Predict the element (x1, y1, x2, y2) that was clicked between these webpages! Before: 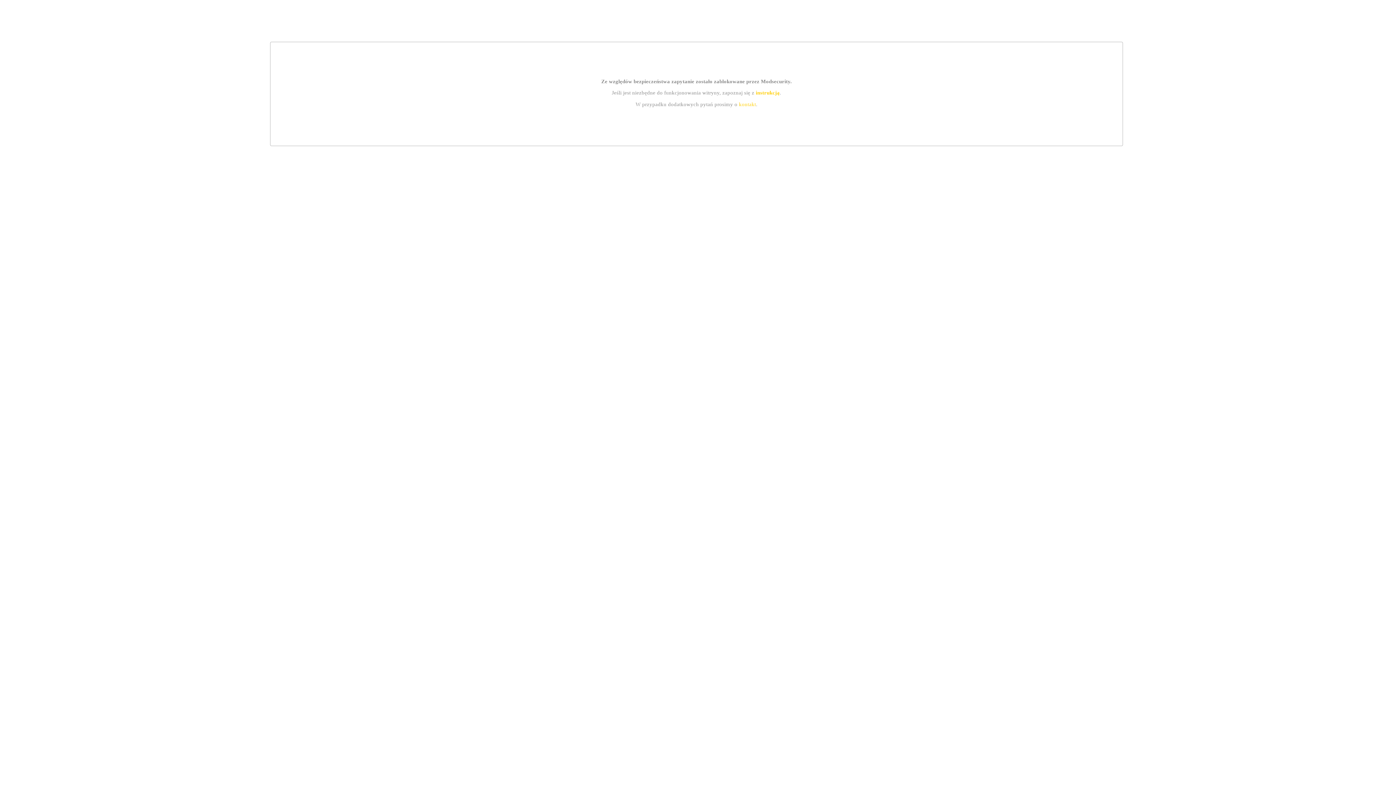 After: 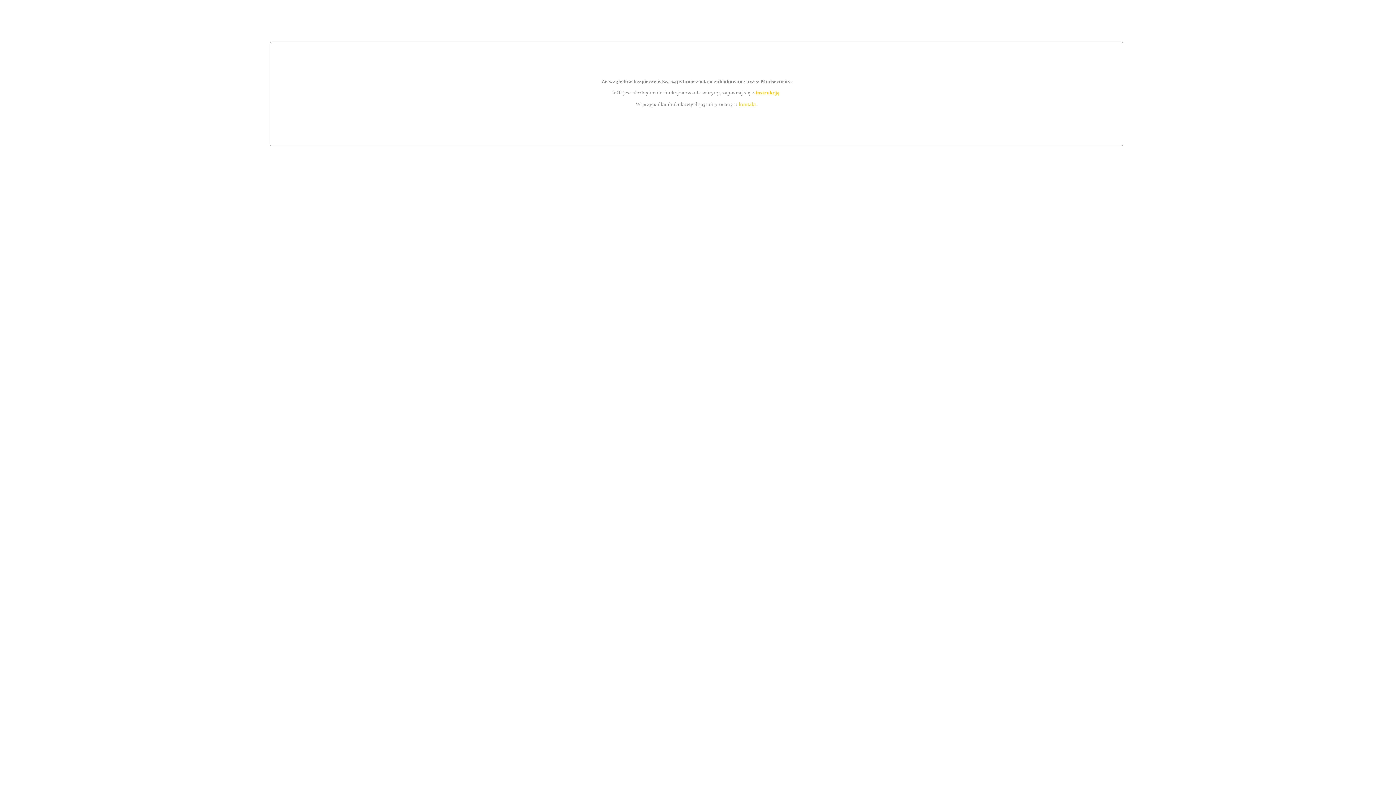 Action: bbox: (755, 89, 779, 95) label: instrukcją